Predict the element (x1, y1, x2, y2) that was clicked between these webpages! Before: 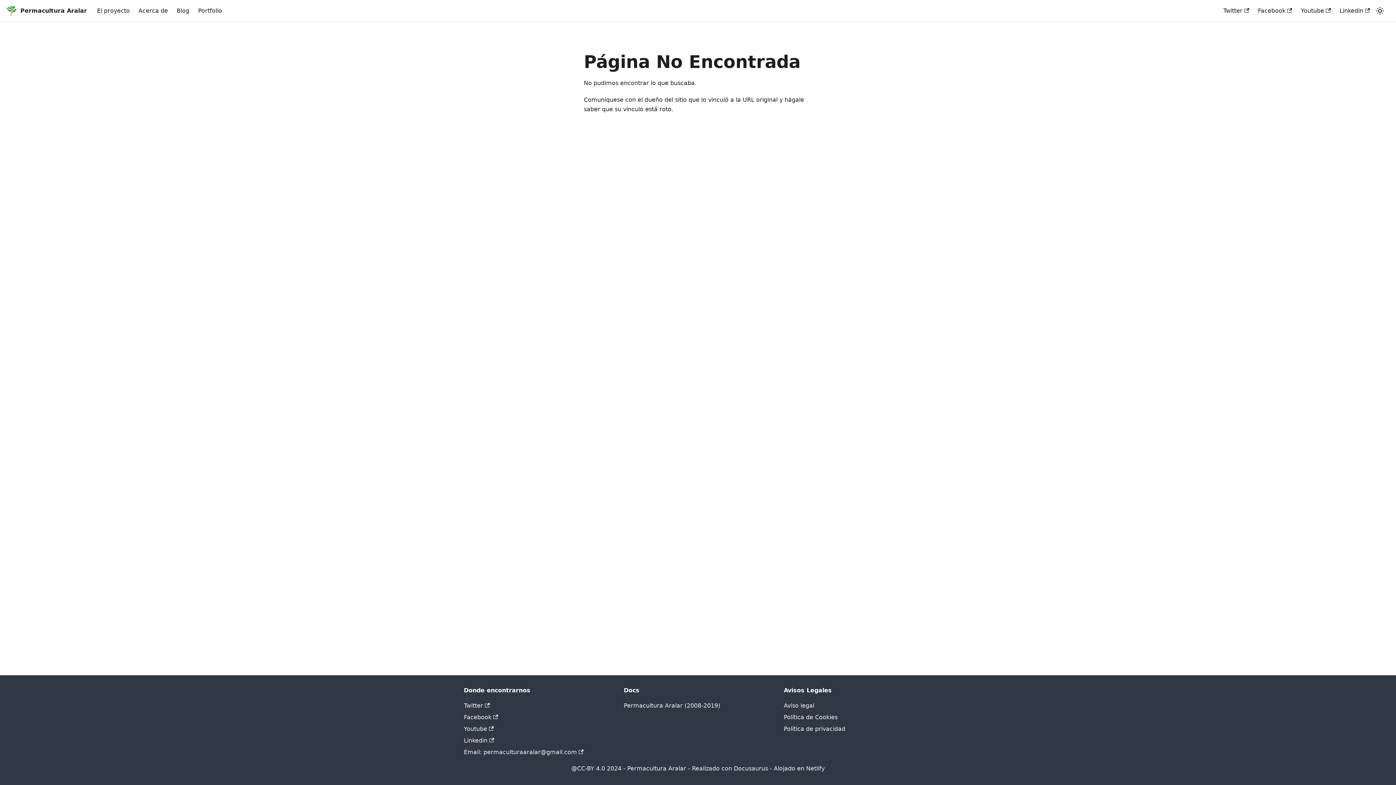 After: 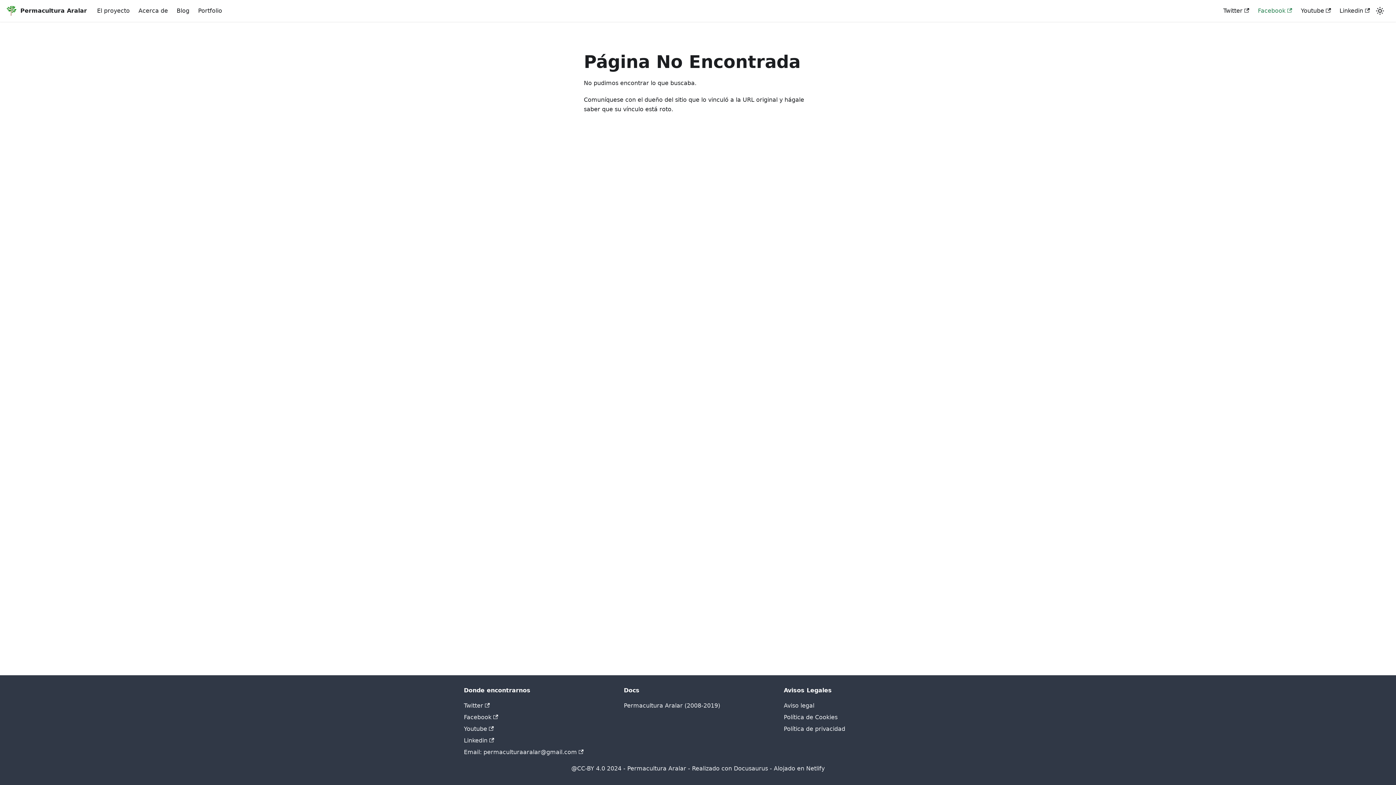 Action: bbox: (1253, 4, 1296, 17) label: Facebook